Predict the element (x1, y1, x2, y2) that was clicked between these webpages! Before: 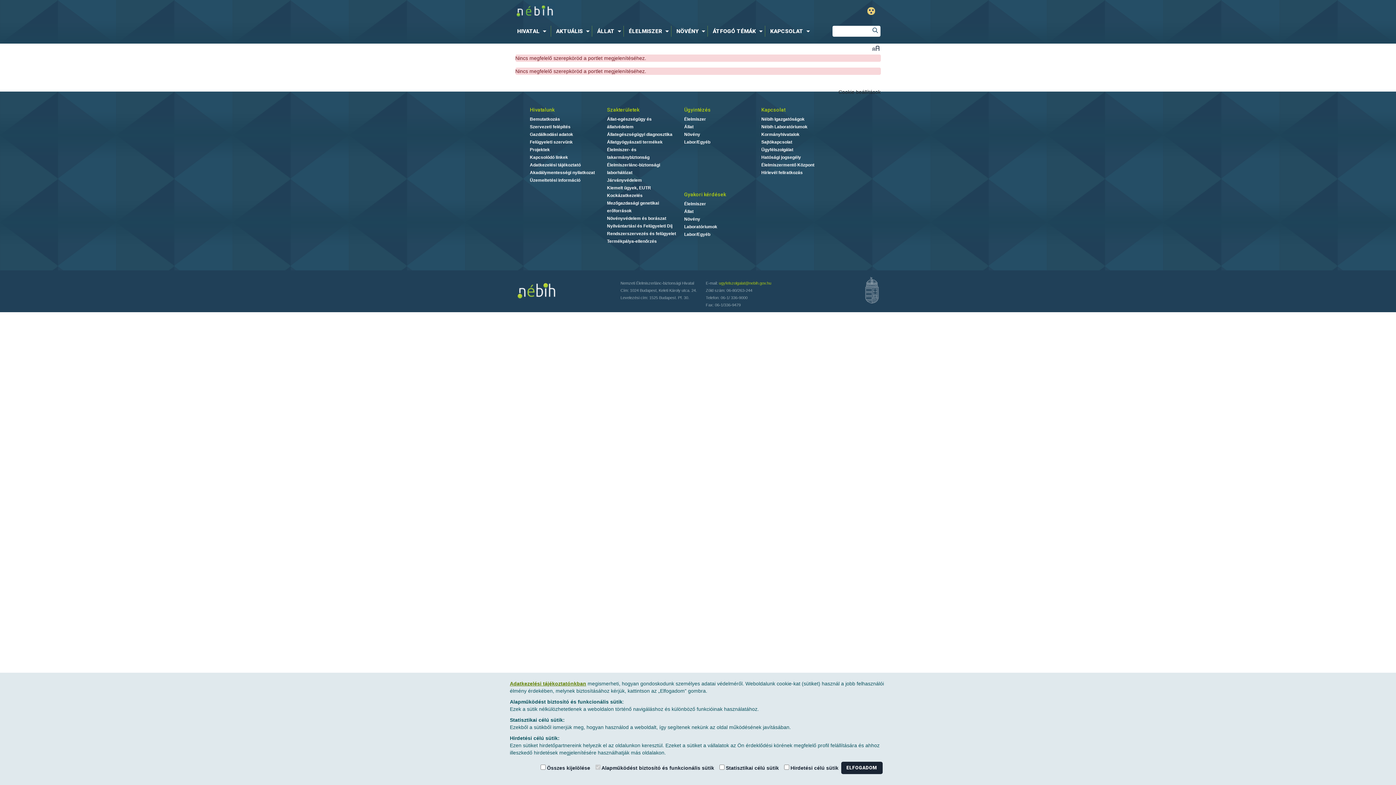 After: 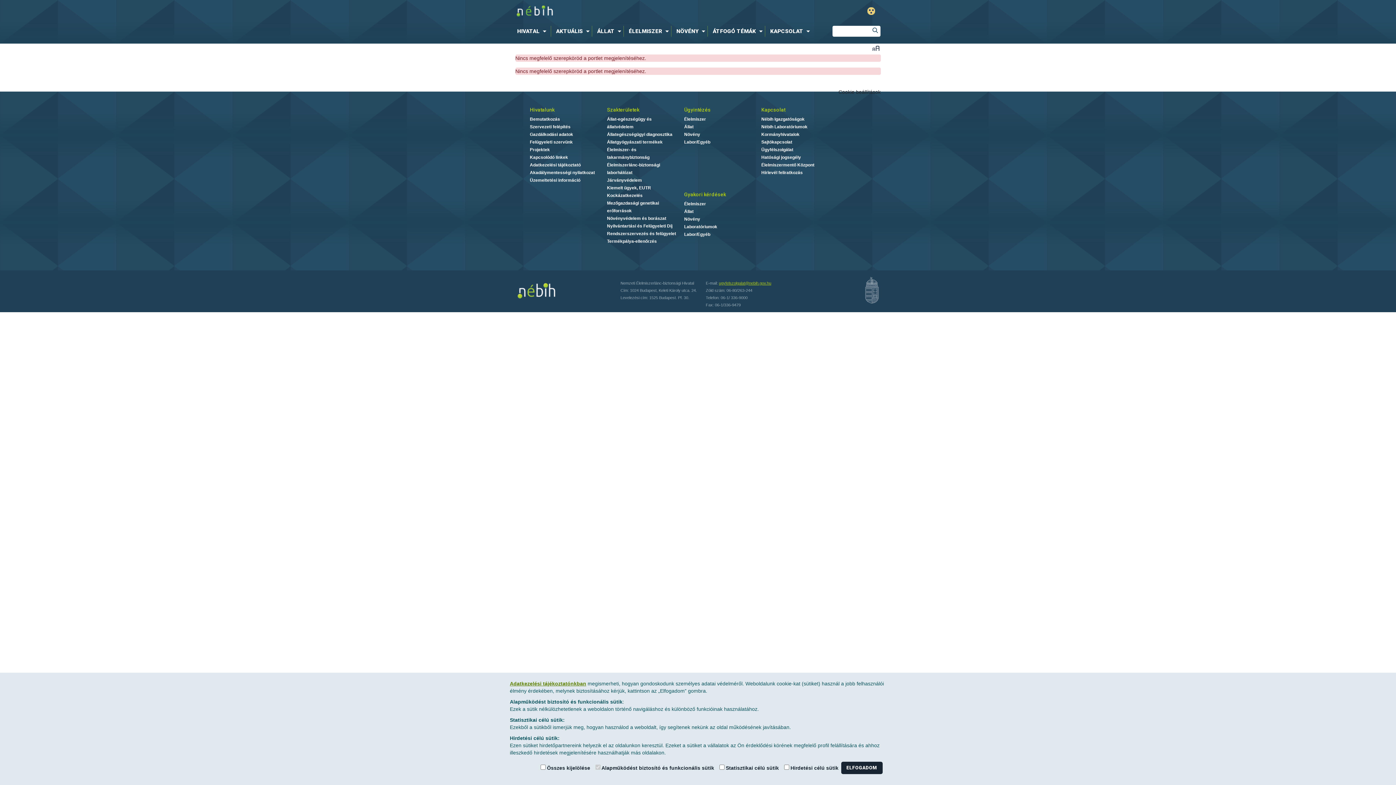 Action: bbox: (719, 281, 771, 285) label: ugyfelszolgalat@nebih.gov.hu